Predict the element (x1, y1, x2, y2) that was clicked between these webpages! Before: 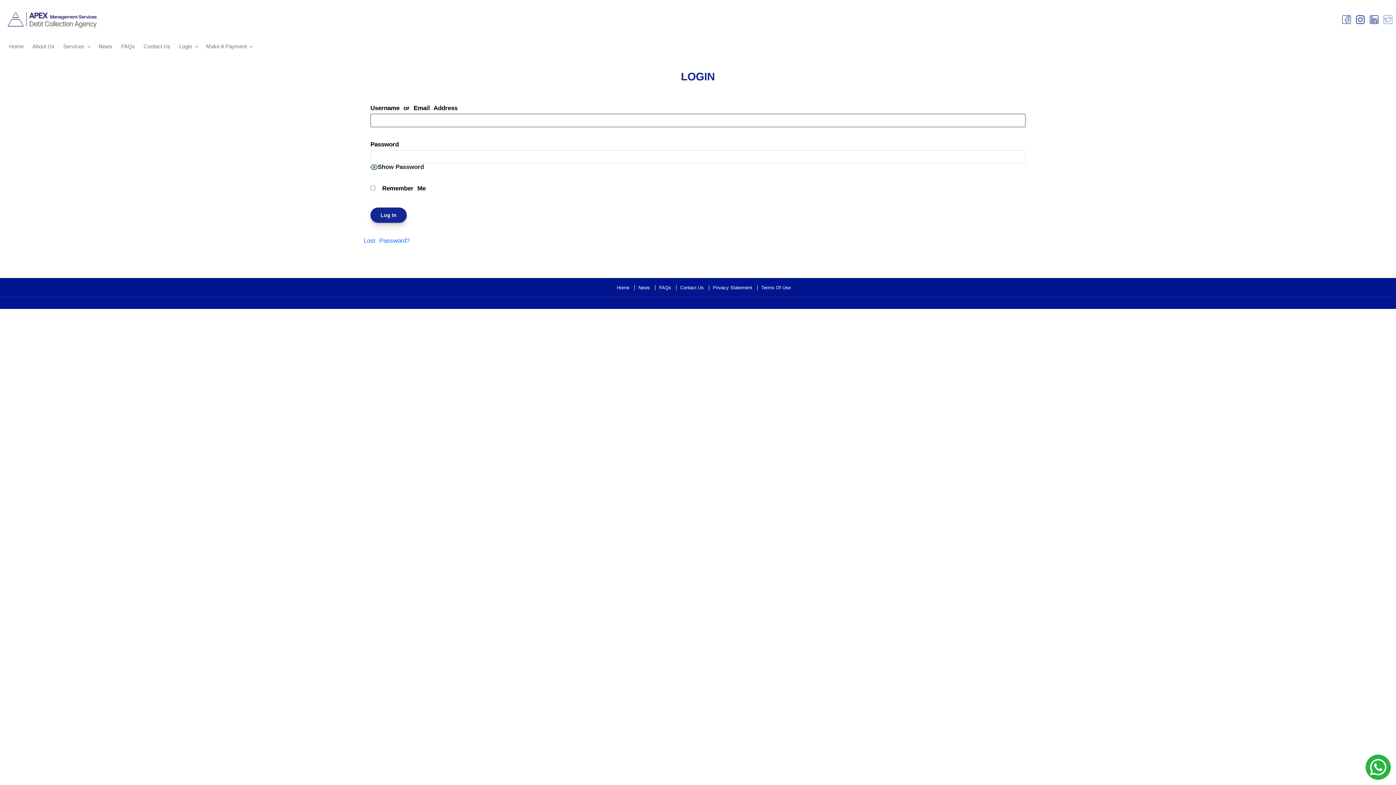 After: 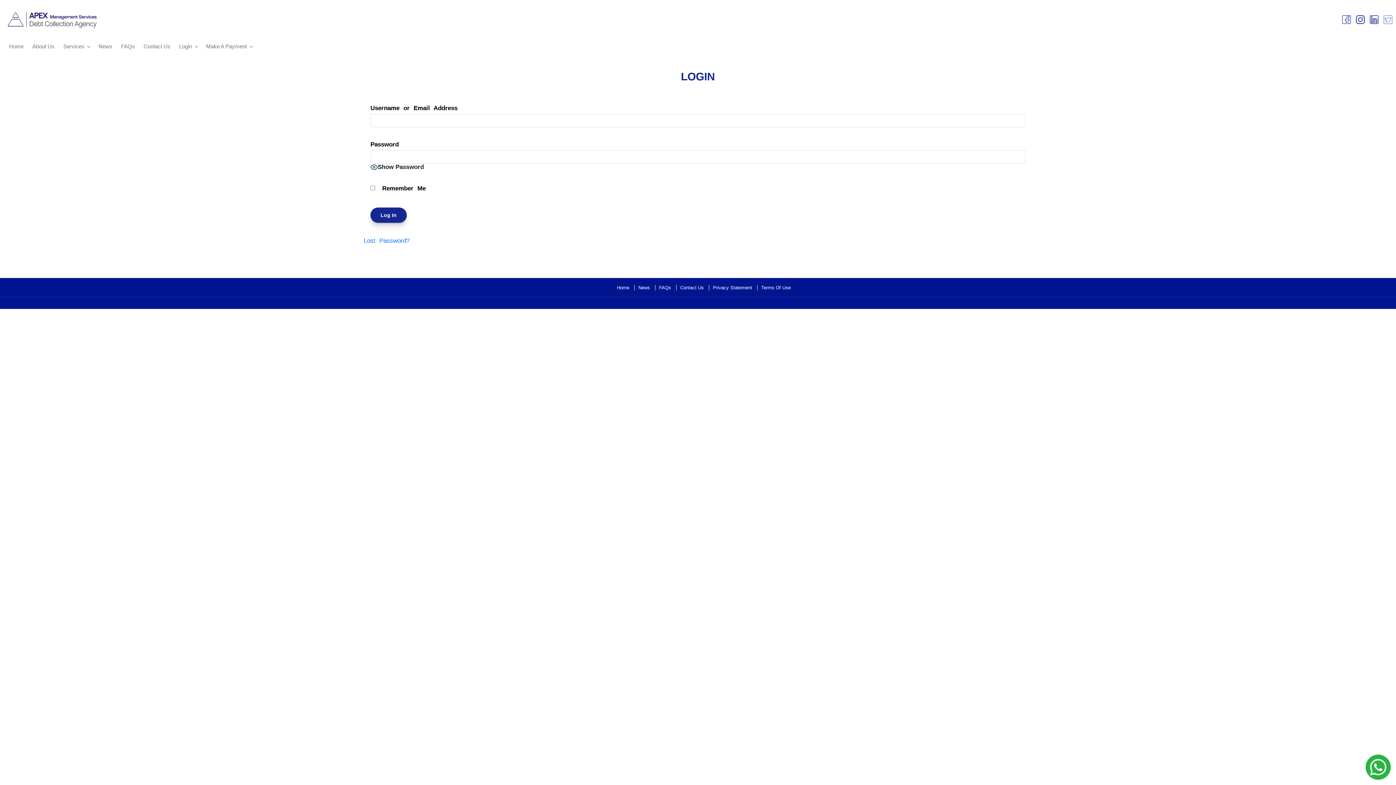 Action: bbox: (1351, 15, 1365, 23)